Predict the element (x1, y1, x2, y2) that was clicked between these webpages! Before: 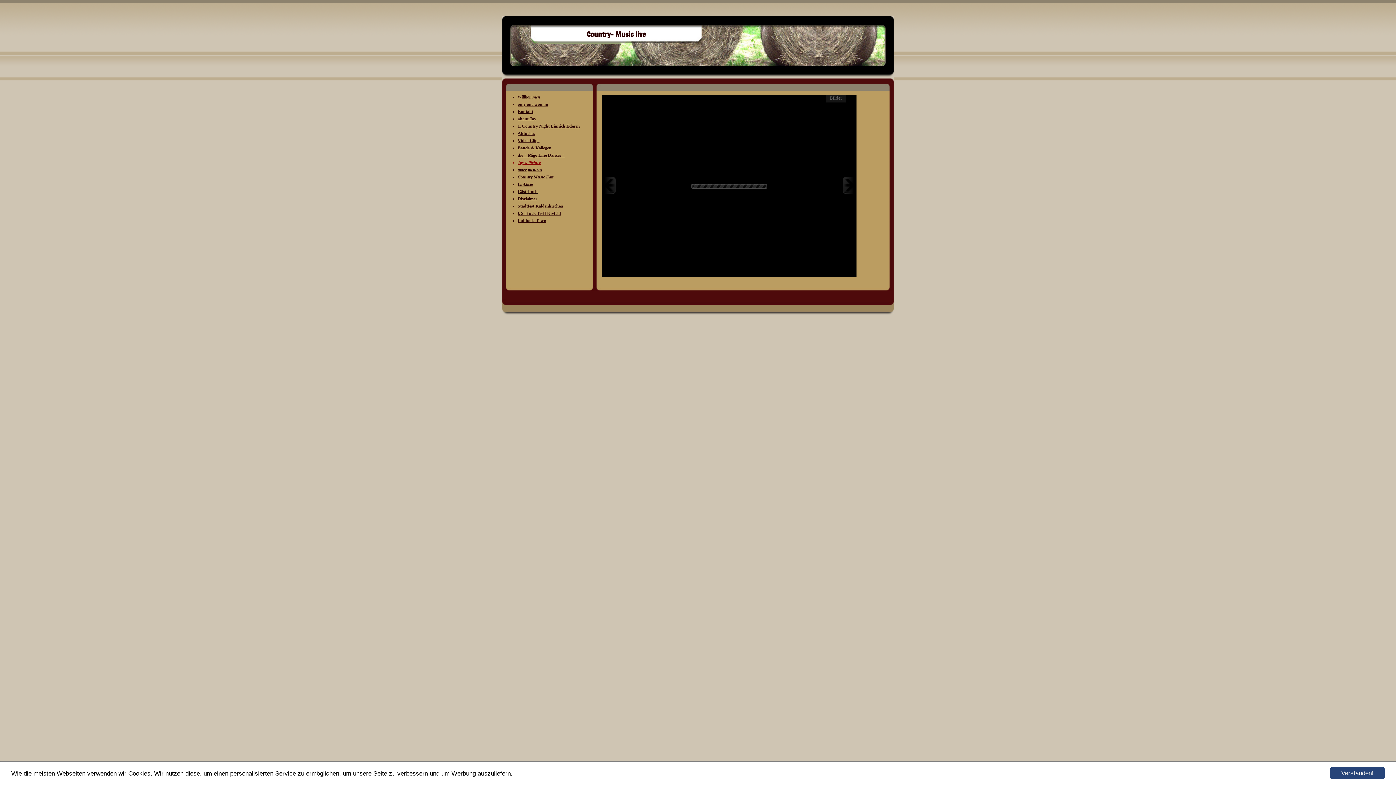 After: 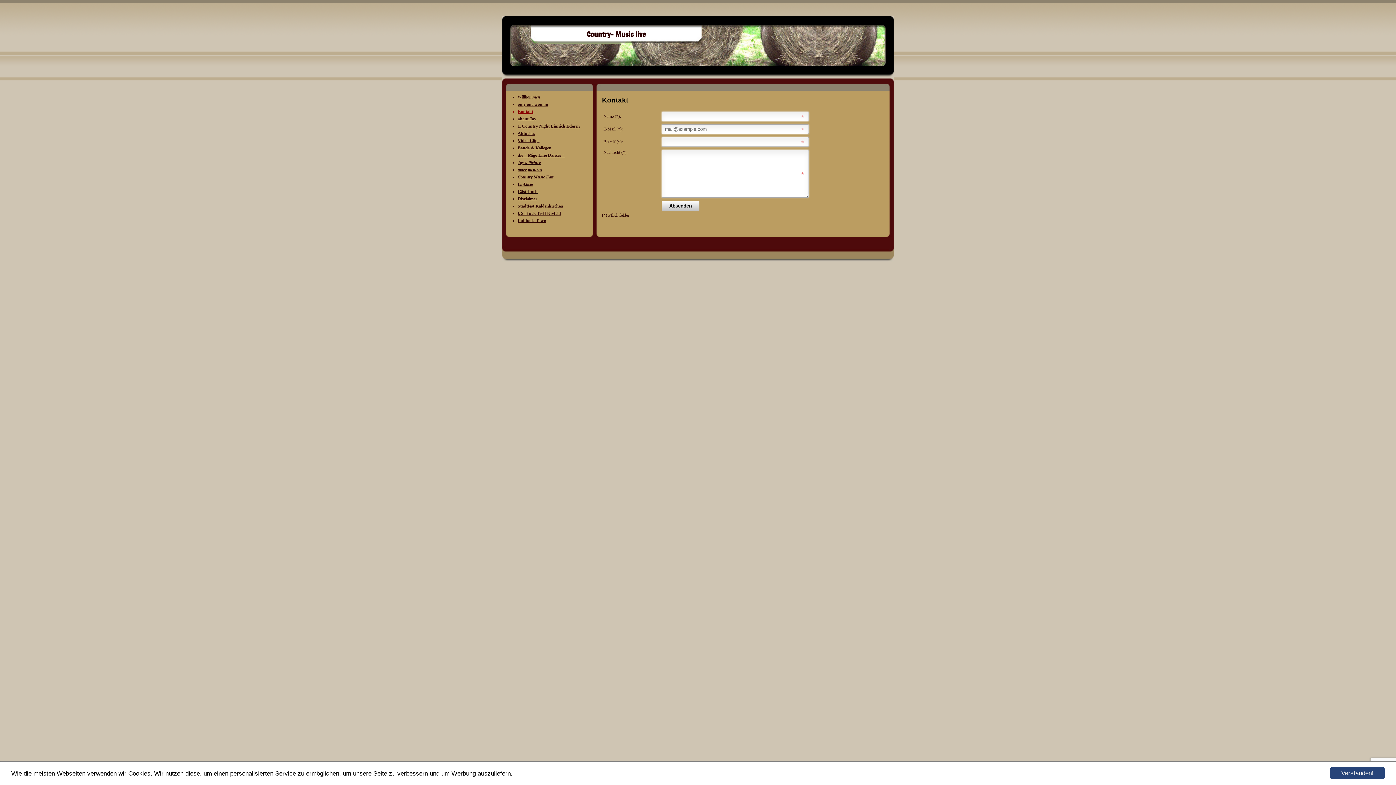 Action: label: Kontakt bbox: (517, 109, 533, 114)